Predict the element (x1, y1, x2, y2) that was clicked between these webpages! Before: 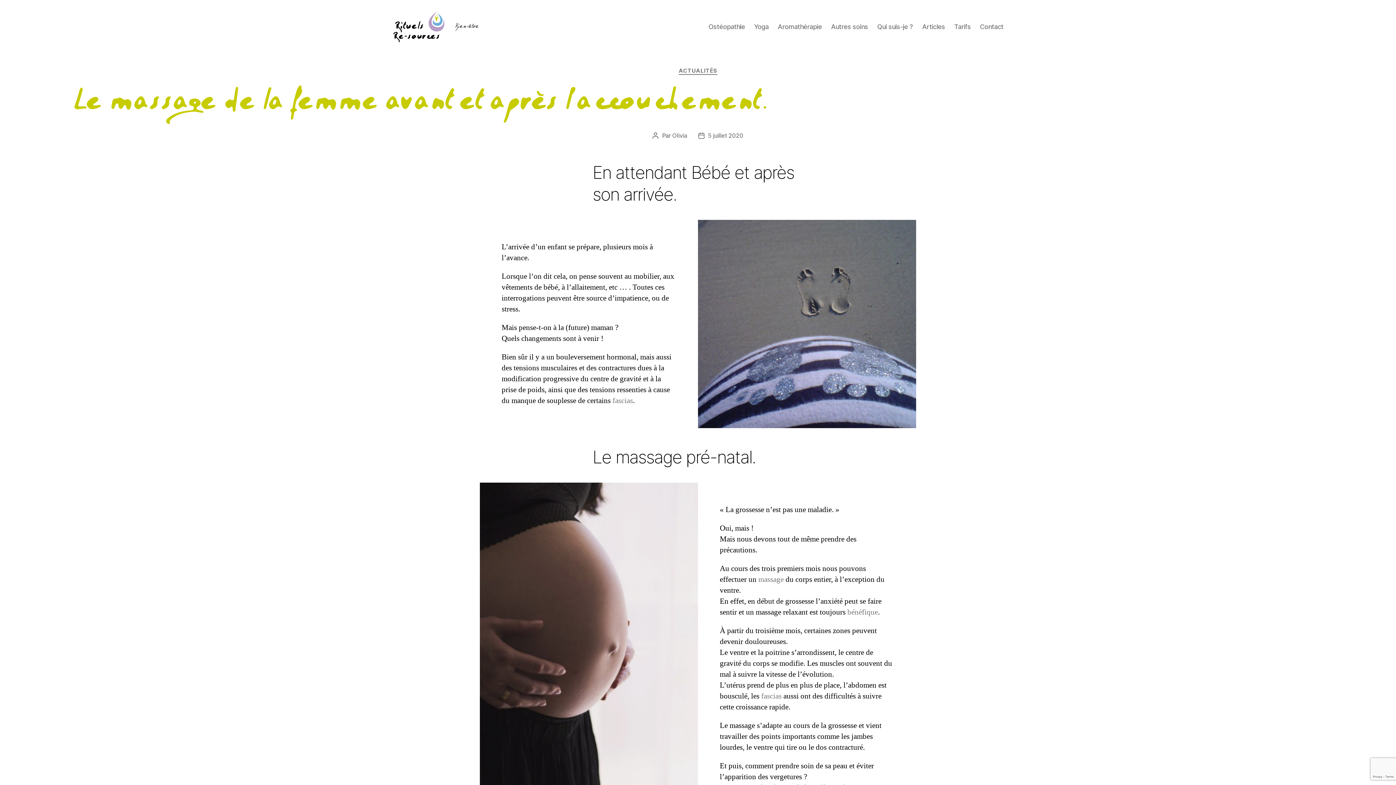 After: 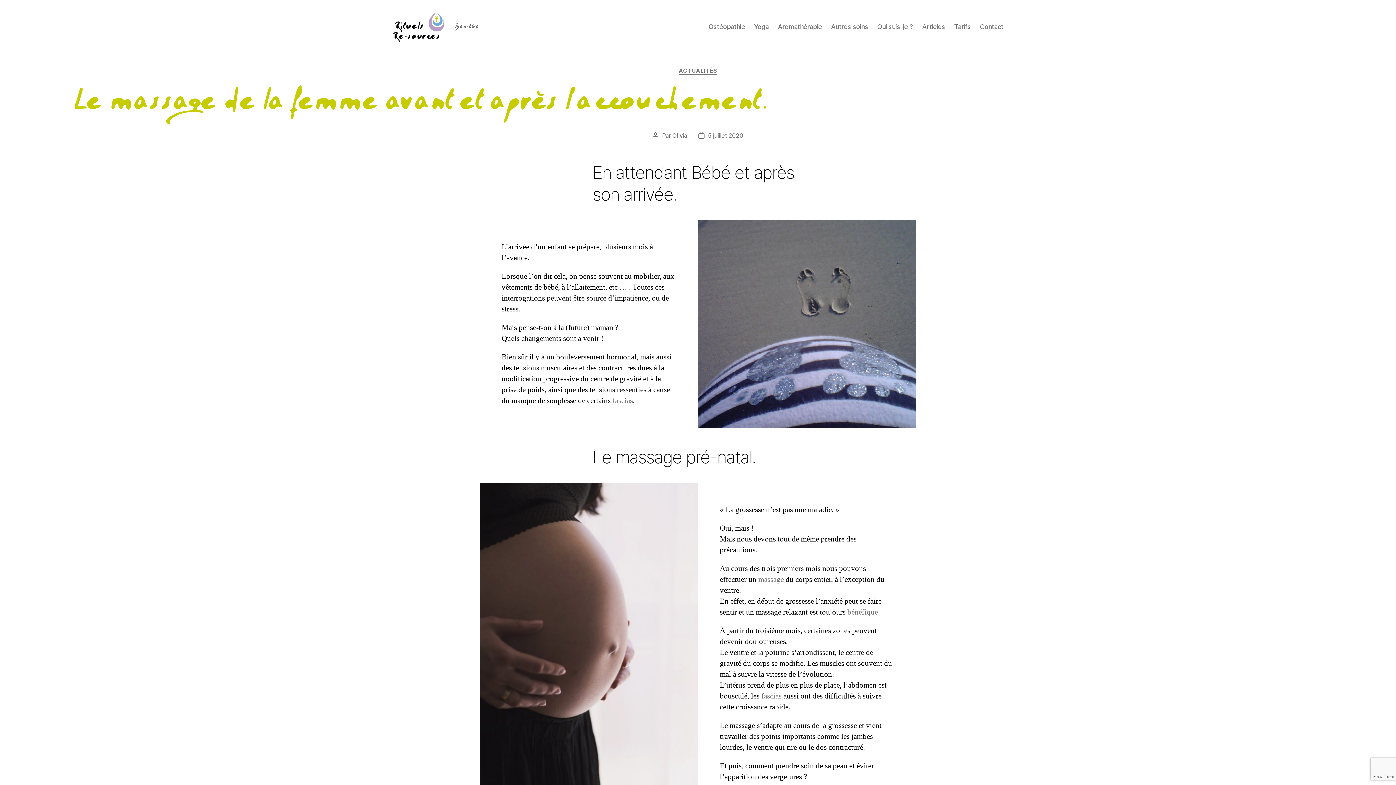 Action: label: 5 juillet 2020 bbox: (708, 131, 743, 139)